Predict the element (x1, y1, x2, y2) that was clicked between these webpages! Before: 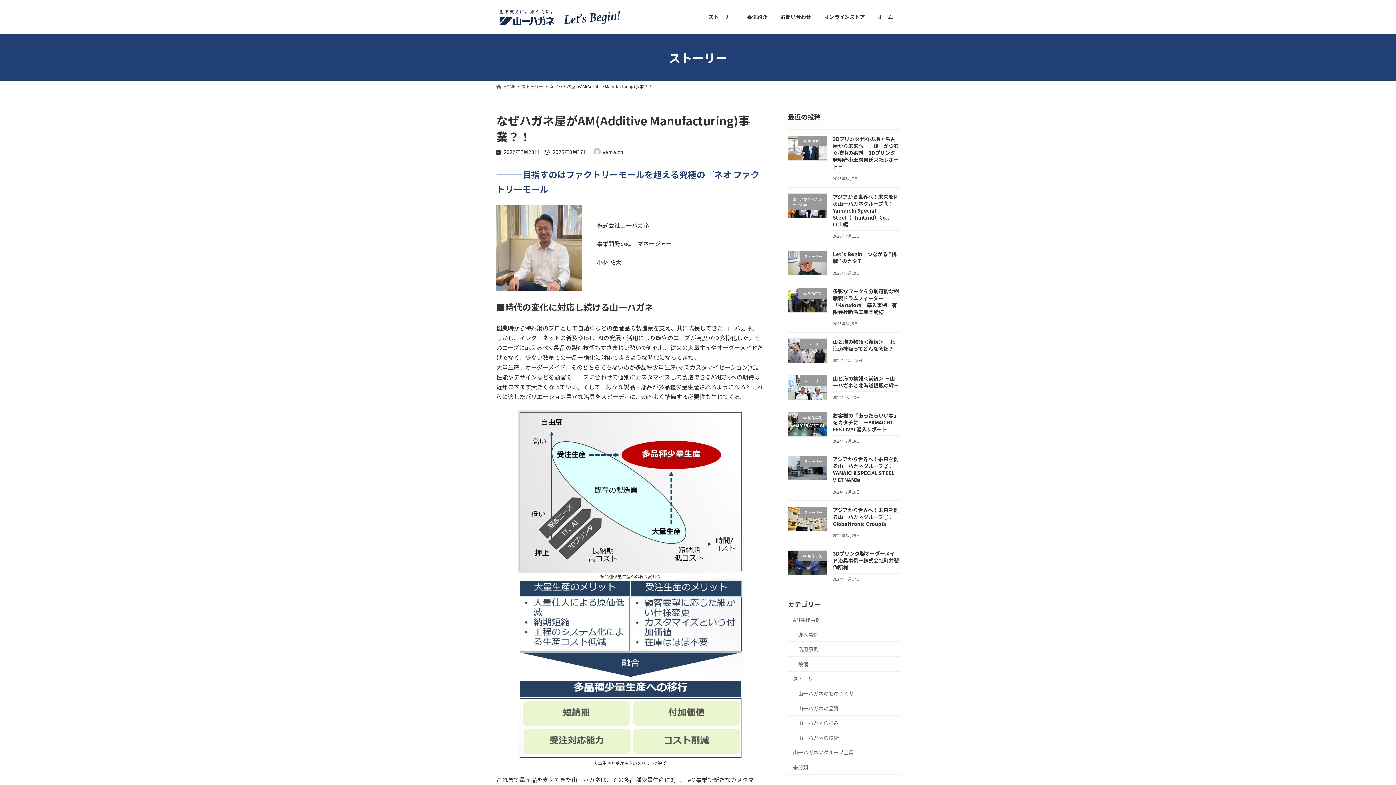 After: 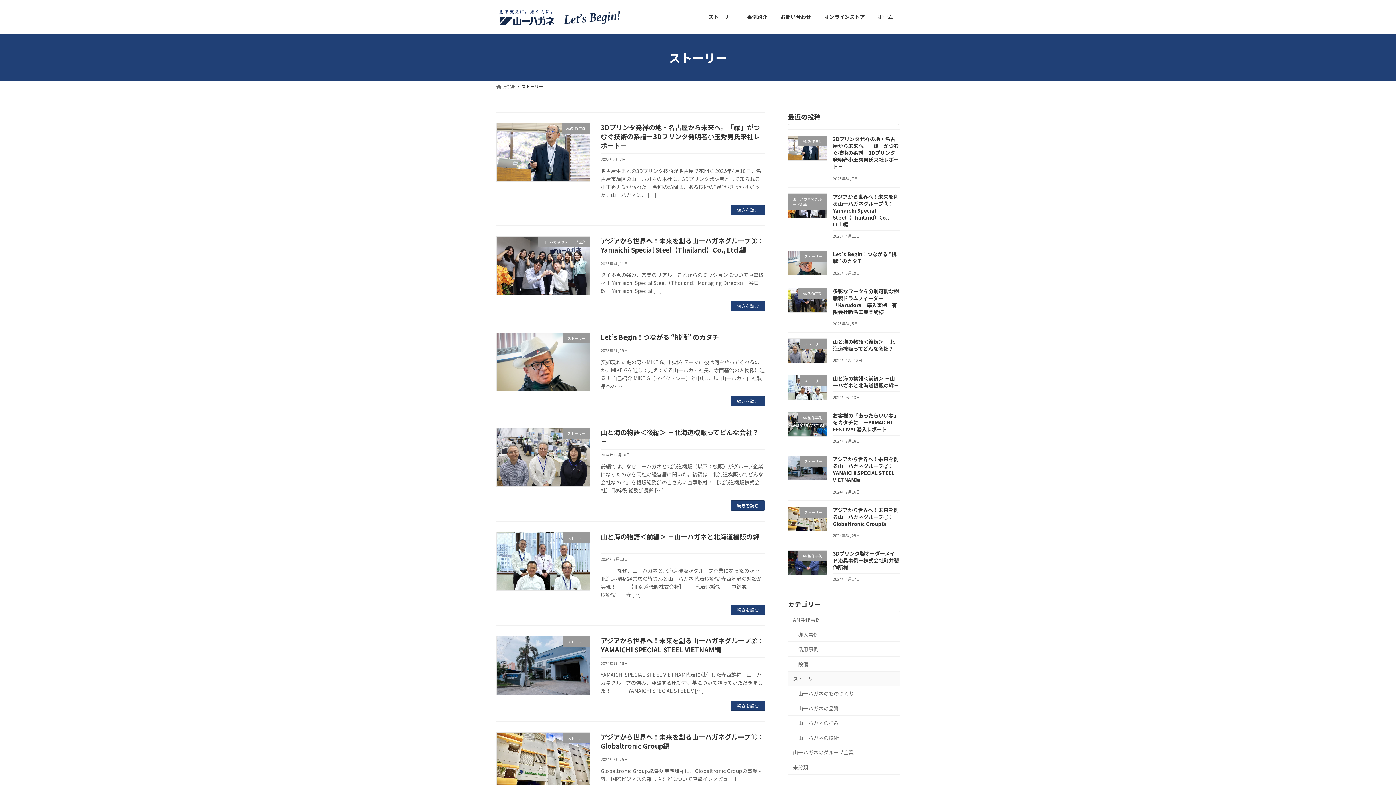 Action: label: ストーリー bbox: (521, 83, 543, 89)